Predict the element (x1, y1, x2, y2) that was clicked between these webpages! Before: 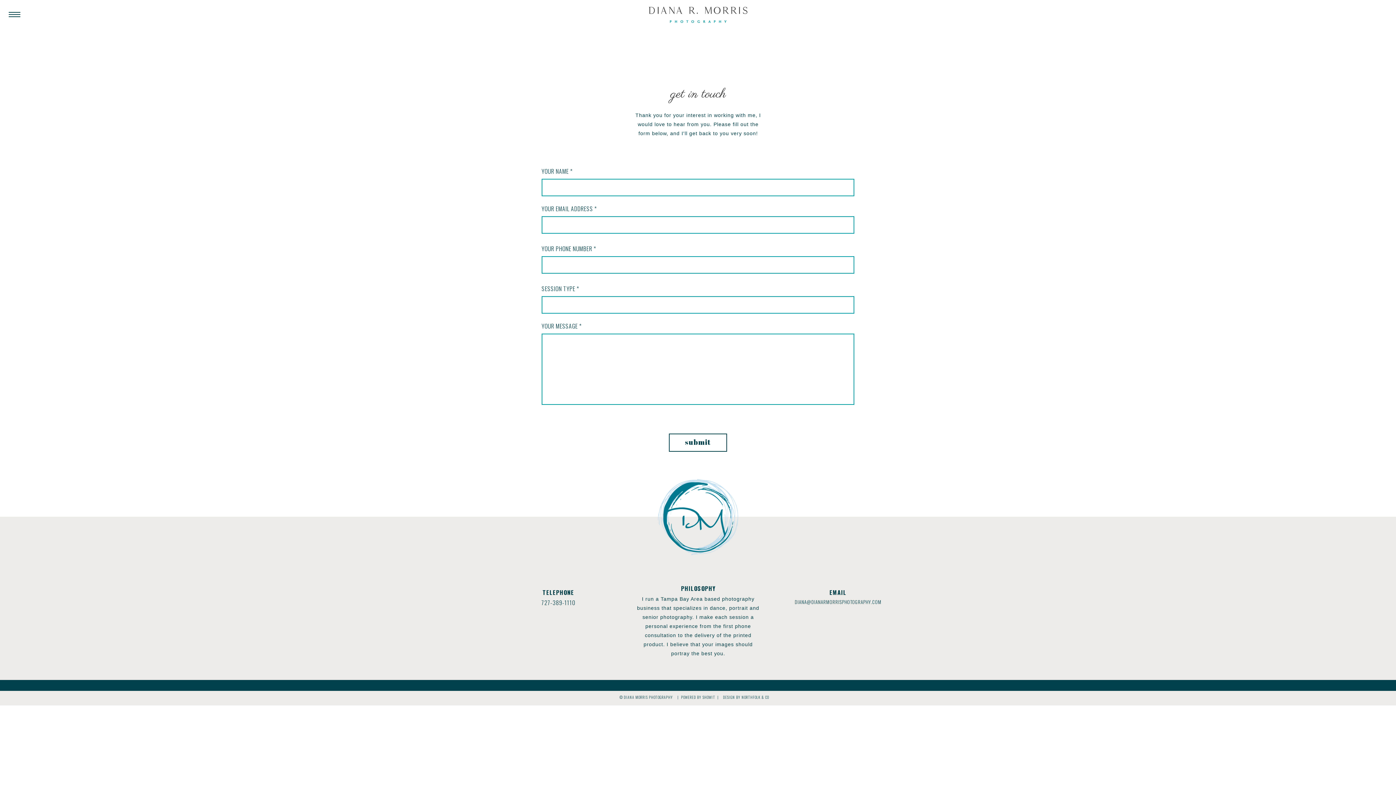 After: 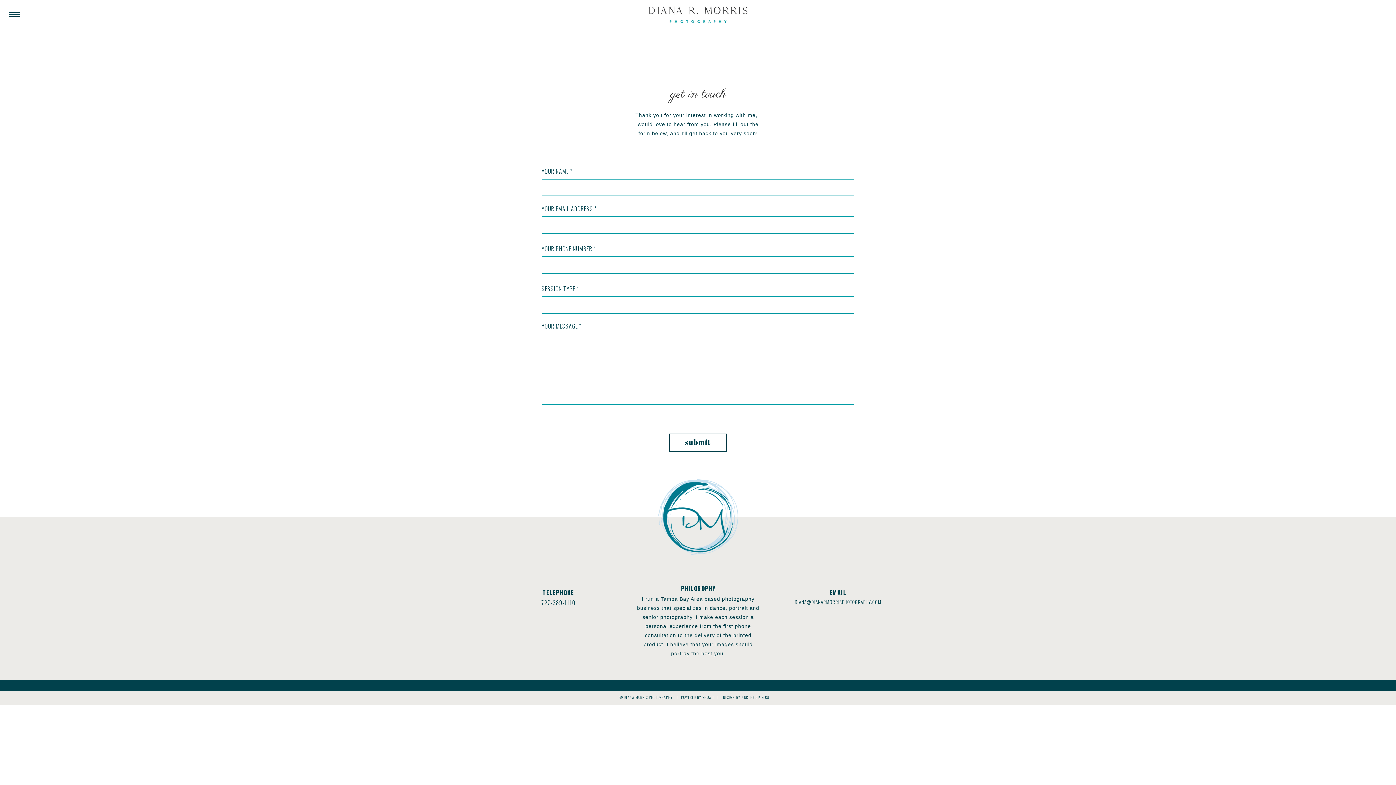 Action: bbox: (793, 598, 882, 606) label: DIANA@DIANARMORRISPHOTOGRAPHY.COM